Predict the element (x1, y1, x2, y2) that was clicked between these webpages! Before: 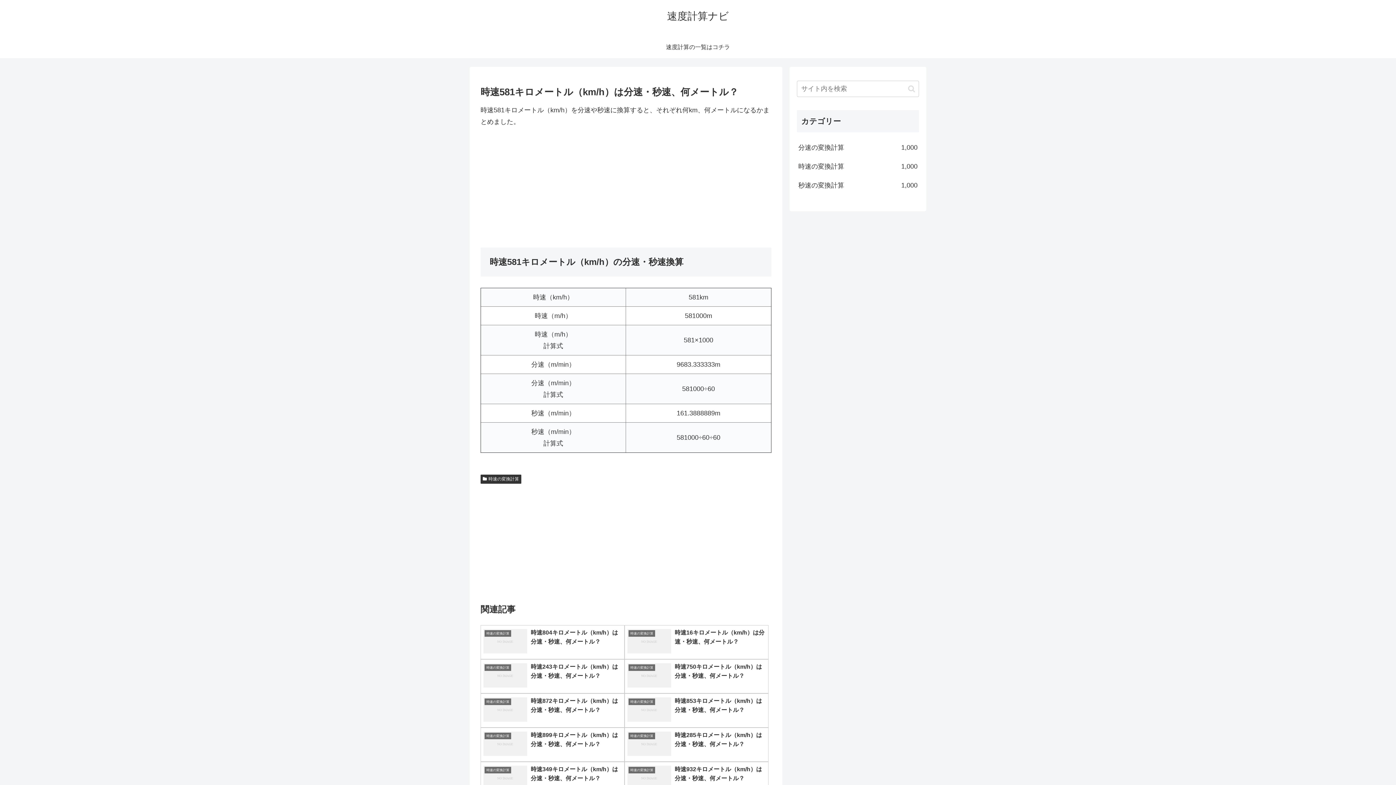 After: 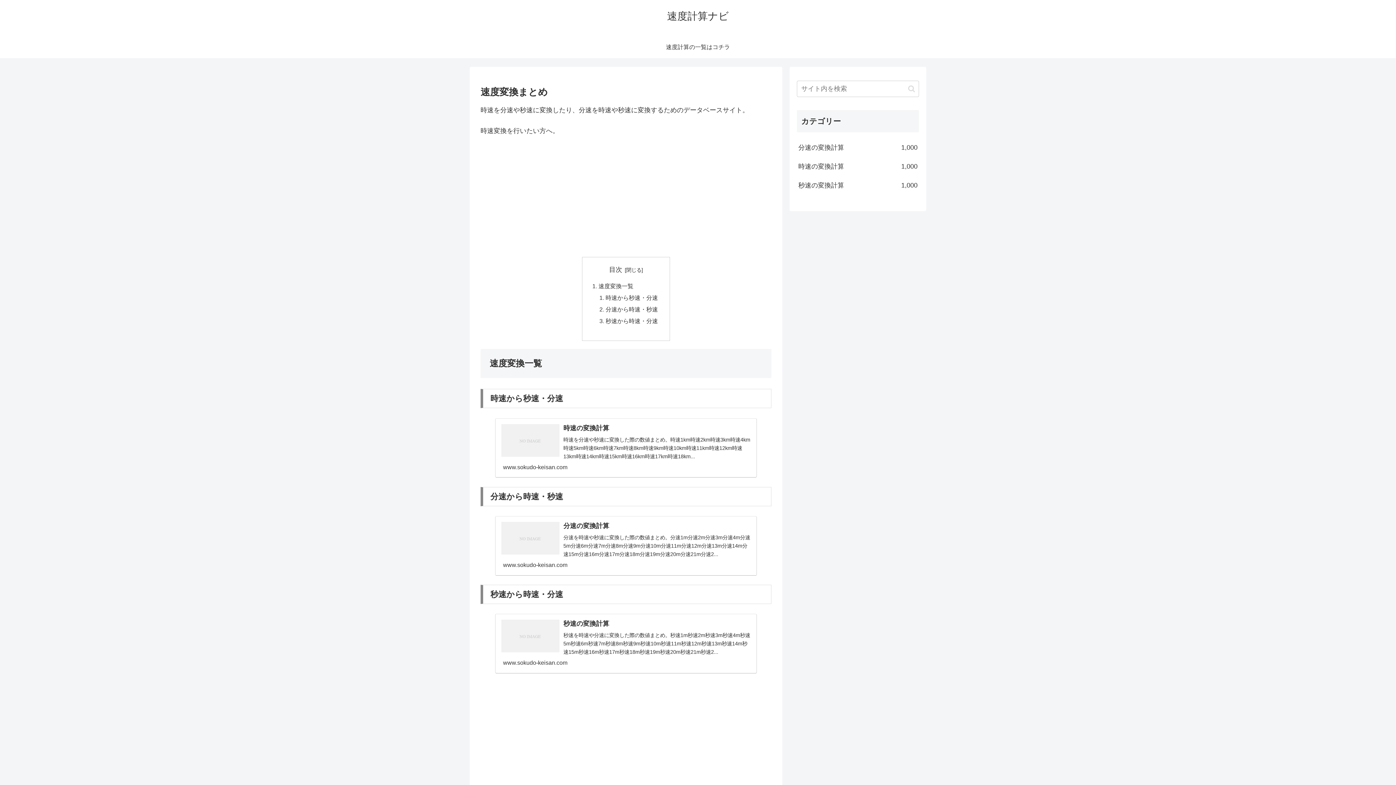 Action: bbox: (666, 36, 730, 58) label: 速度計算の一覧はコチラ